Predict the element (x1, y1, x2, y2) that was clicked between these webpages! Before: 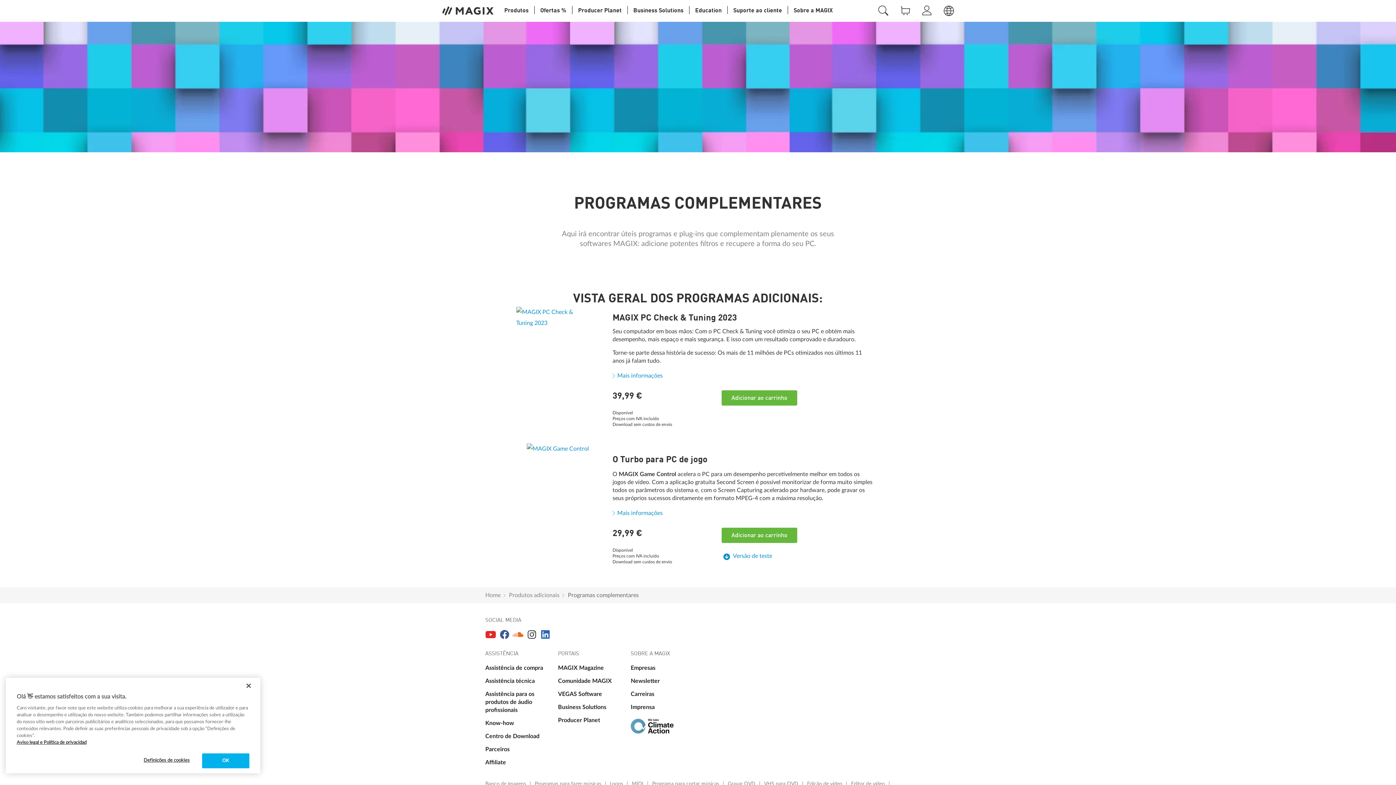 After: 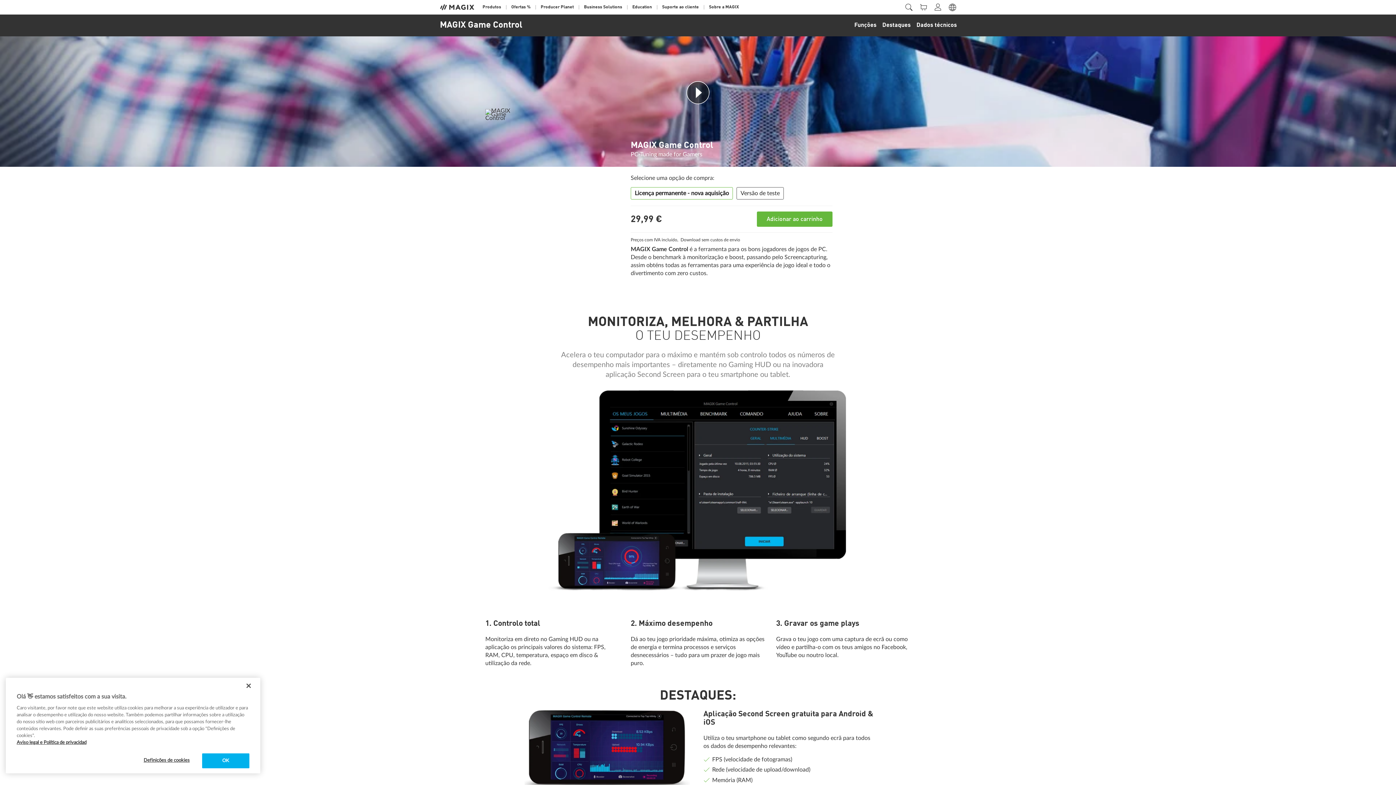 Action: bbox: (516, 450, 607, 461)